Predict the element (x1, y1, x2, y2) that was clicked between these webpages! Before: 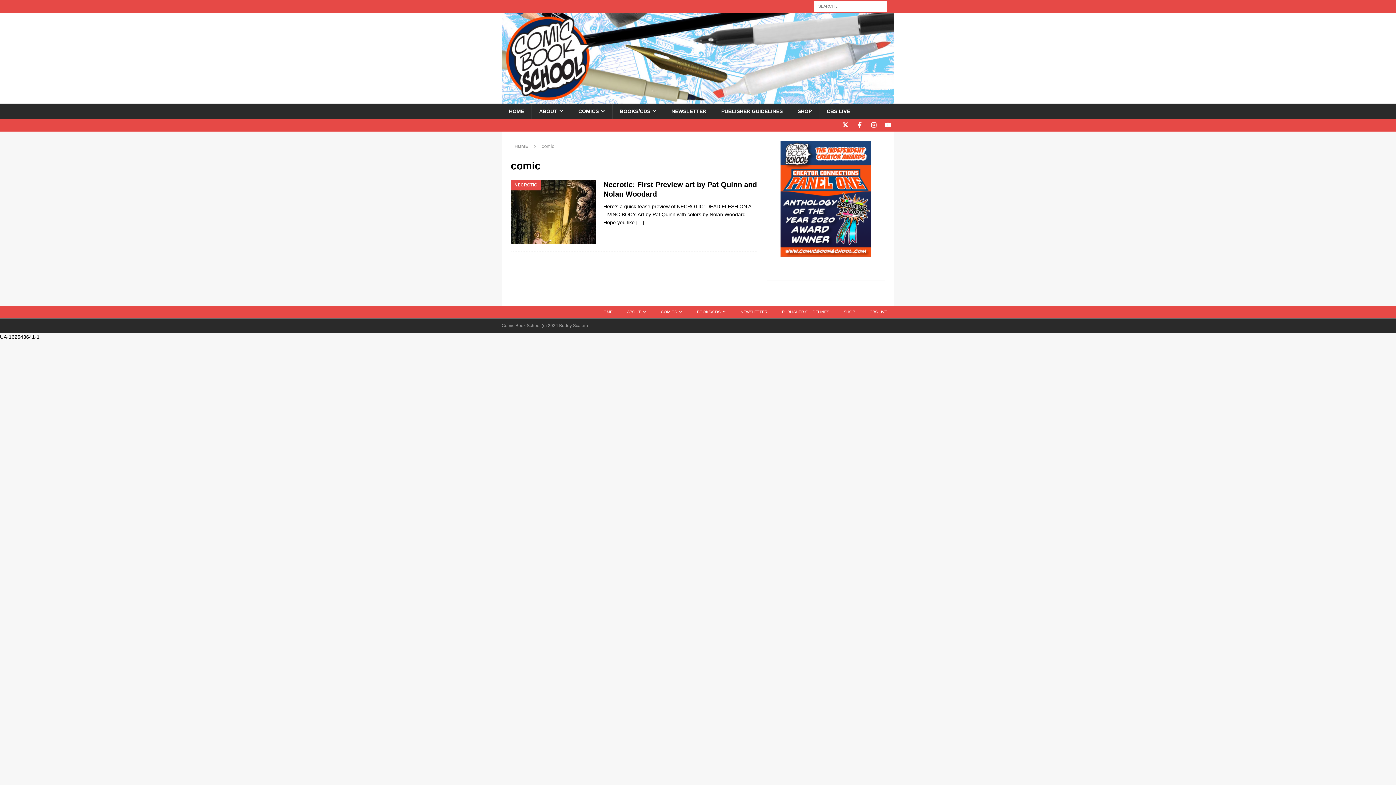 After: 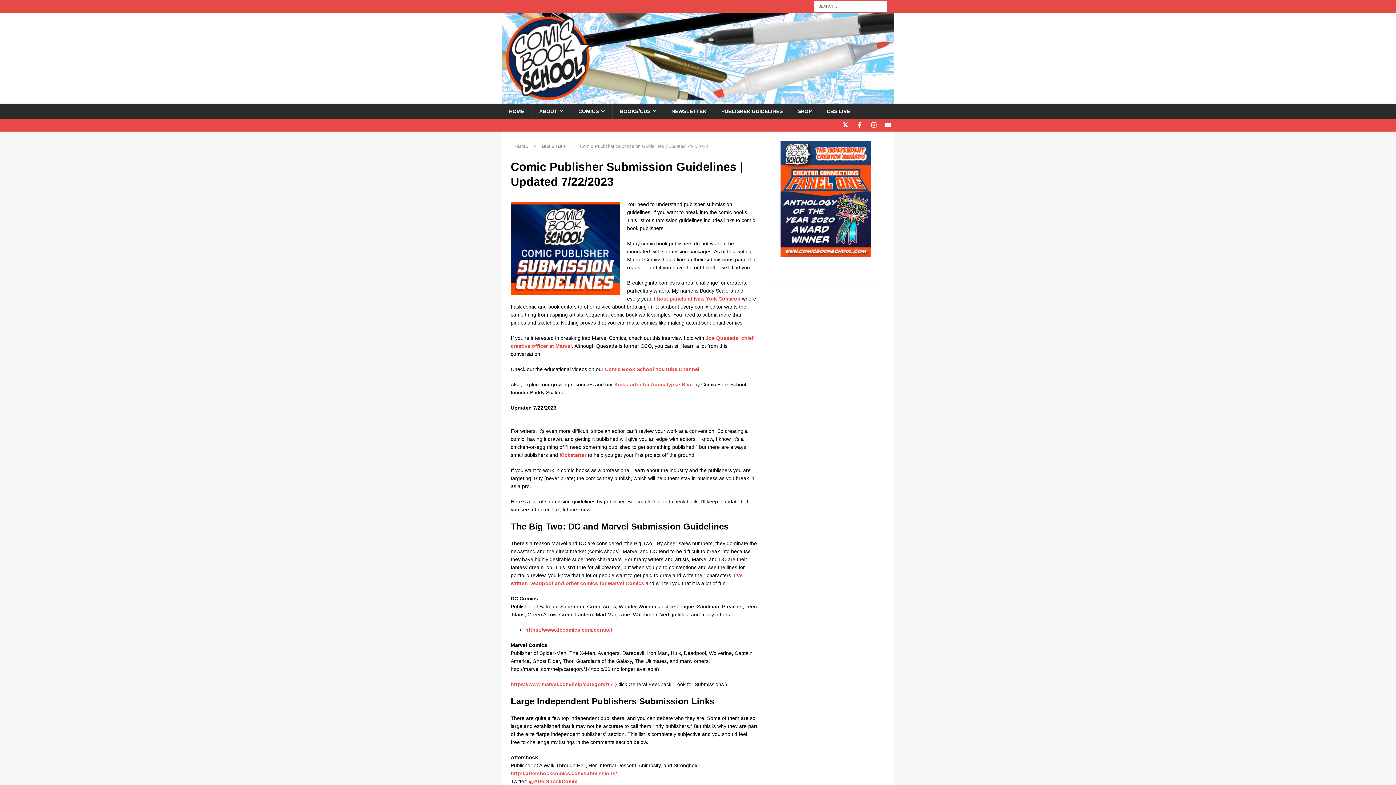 Action: bbox: (713, 103, 790, 118) label: PUBLISHER GUIDELINES